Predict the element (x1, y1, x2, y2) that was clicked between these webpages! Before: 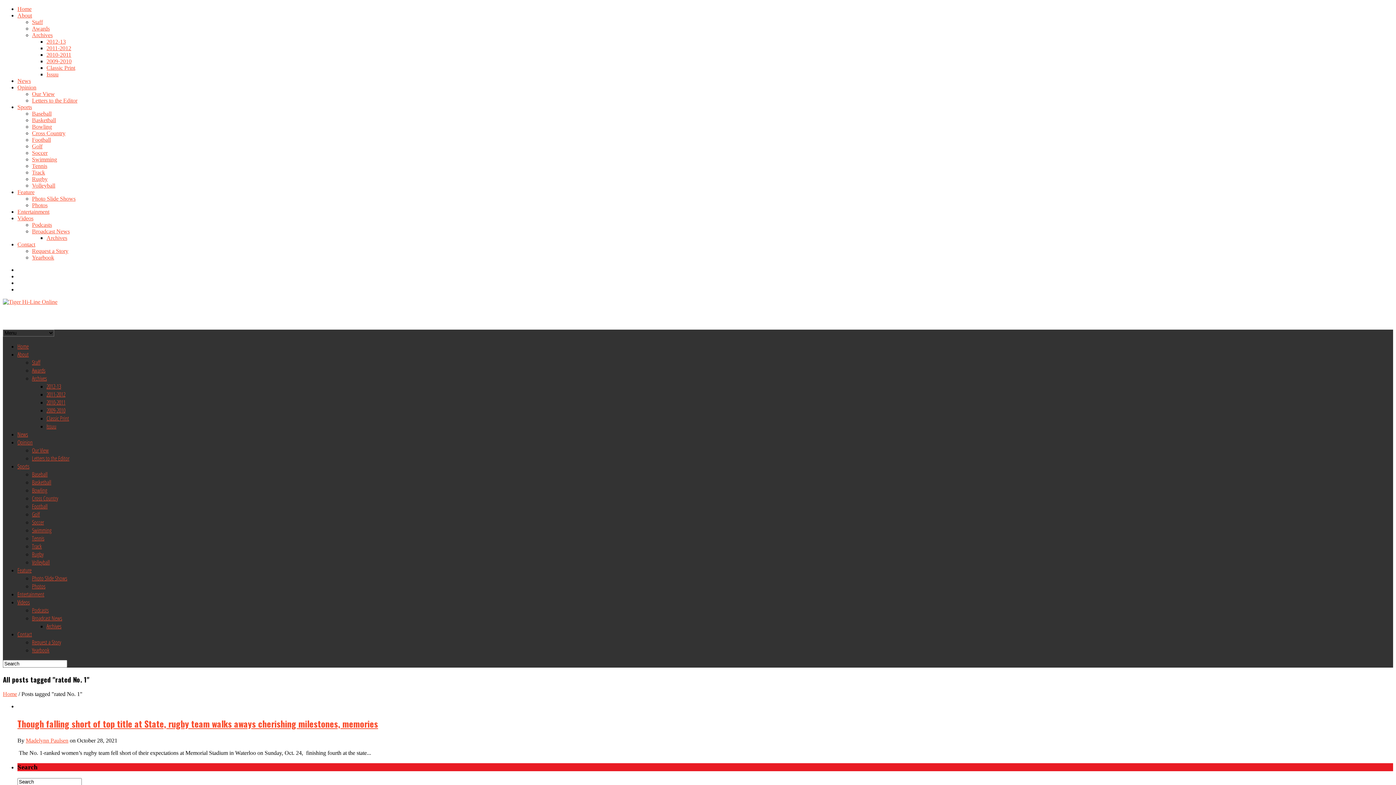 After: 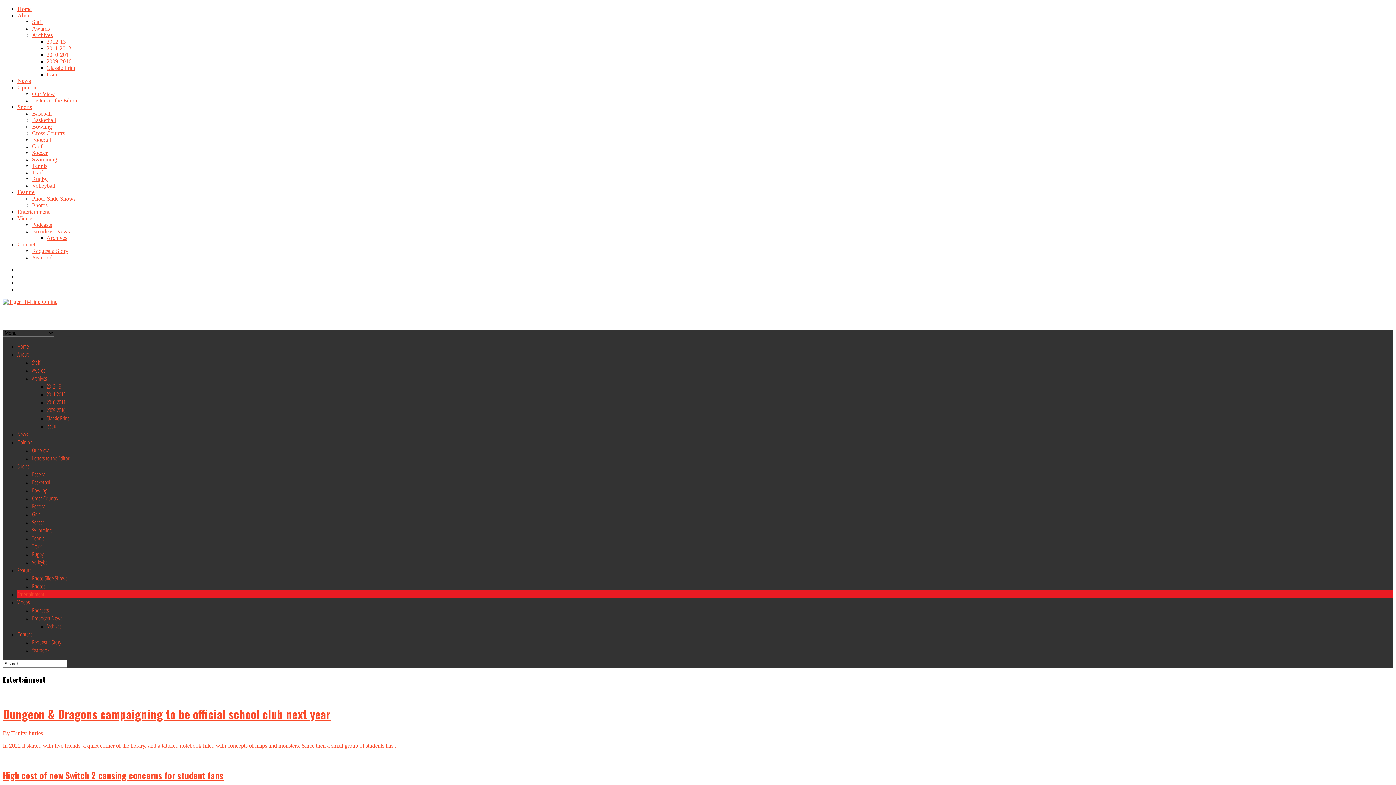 Action: bbox: (17, 208, 49, 214) label: Entertainment